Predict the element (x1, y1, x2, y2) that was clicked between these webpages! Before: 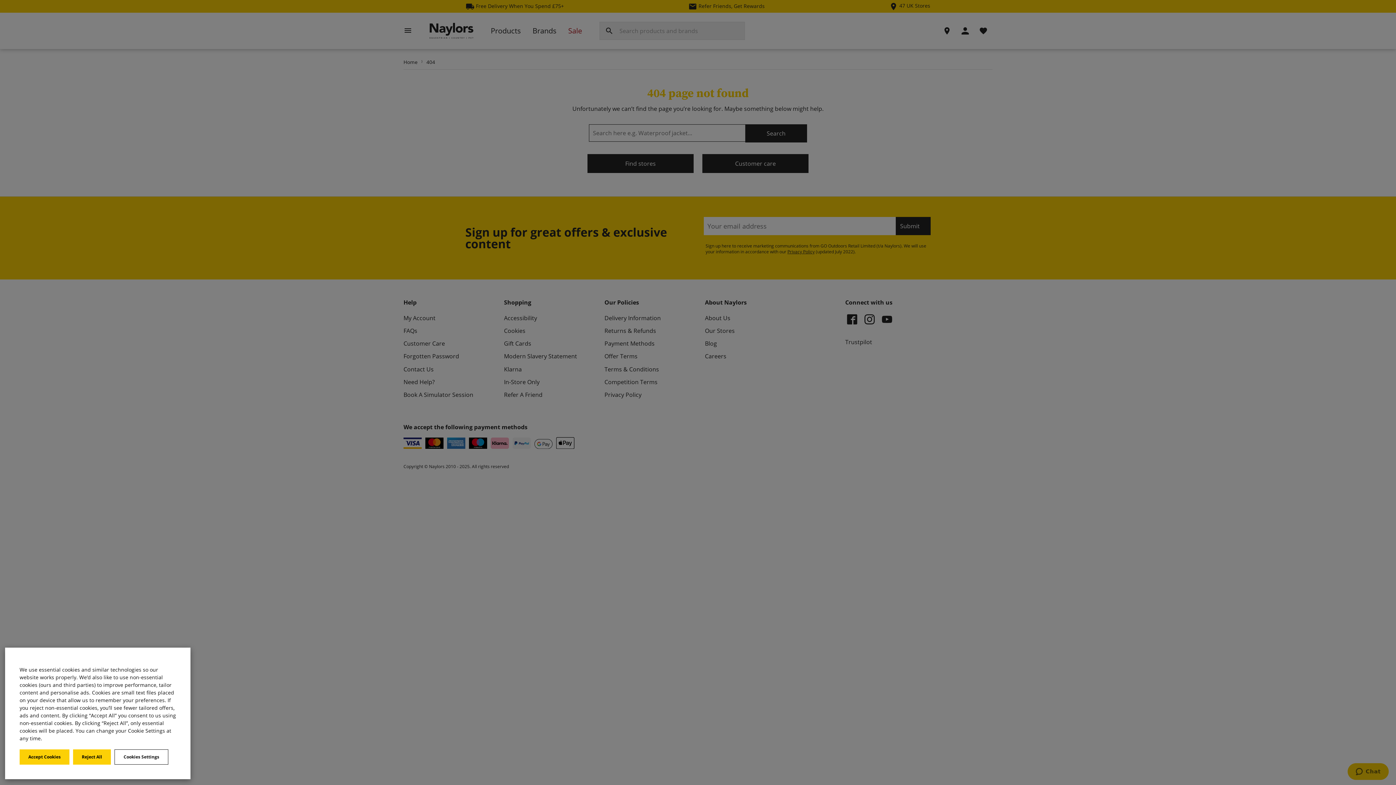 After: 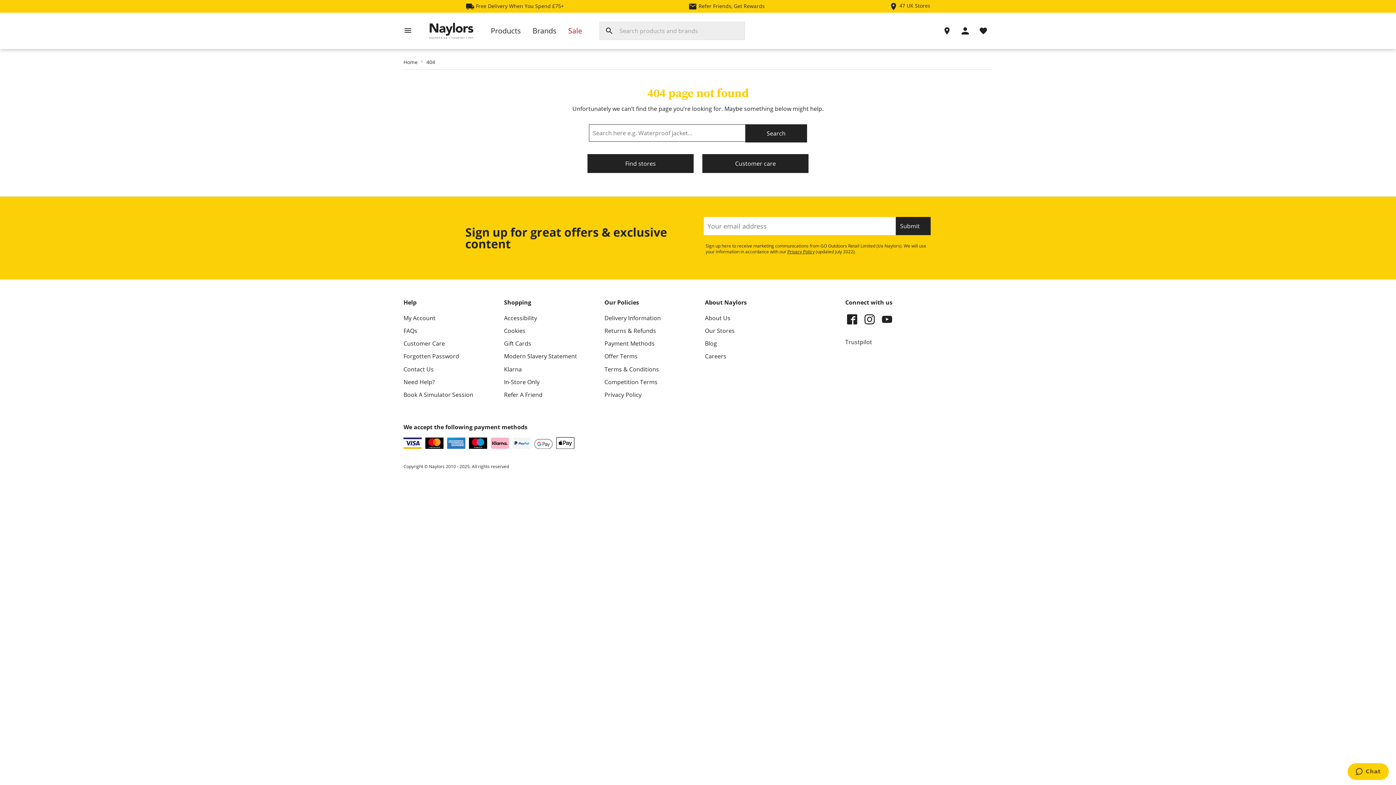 Action: bbox: (73, 749, 110, 765) label: Reject All